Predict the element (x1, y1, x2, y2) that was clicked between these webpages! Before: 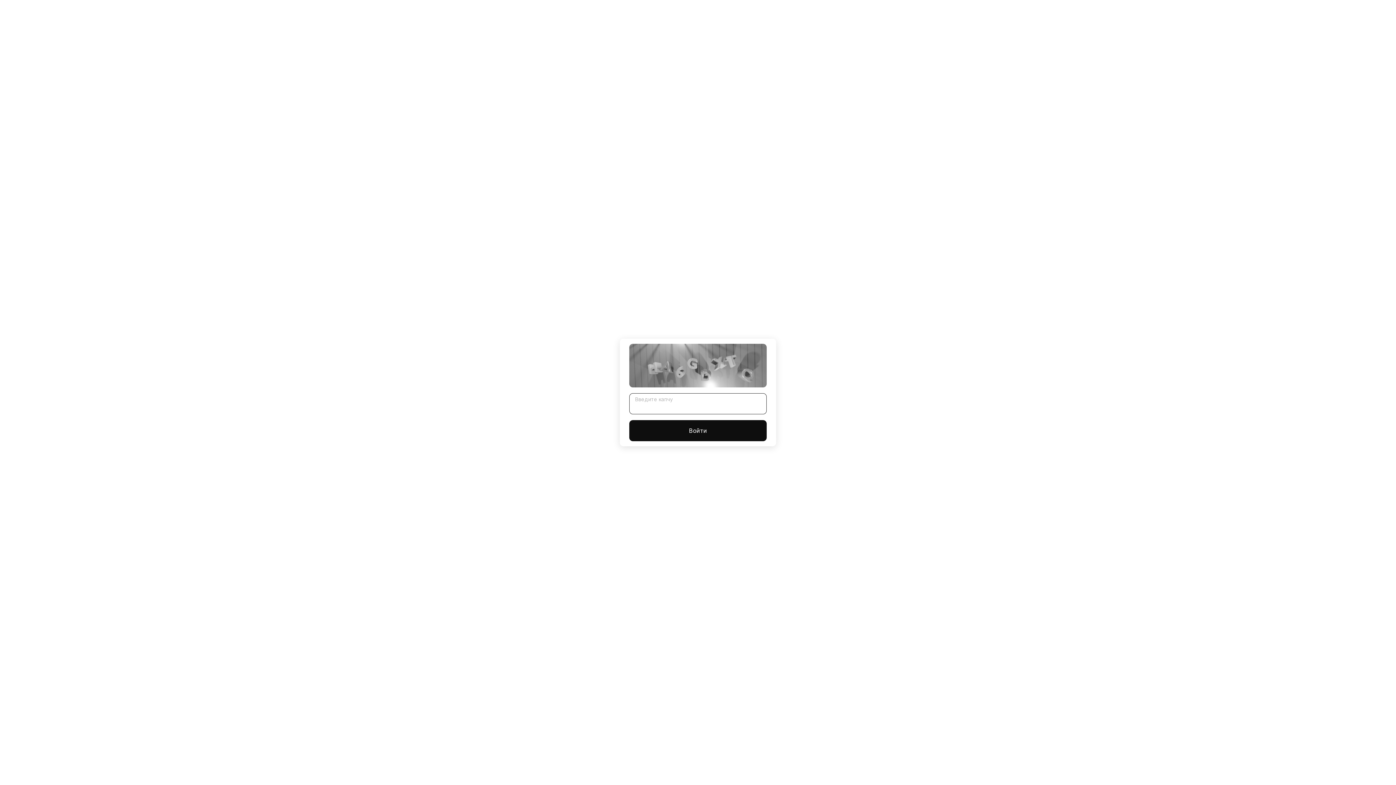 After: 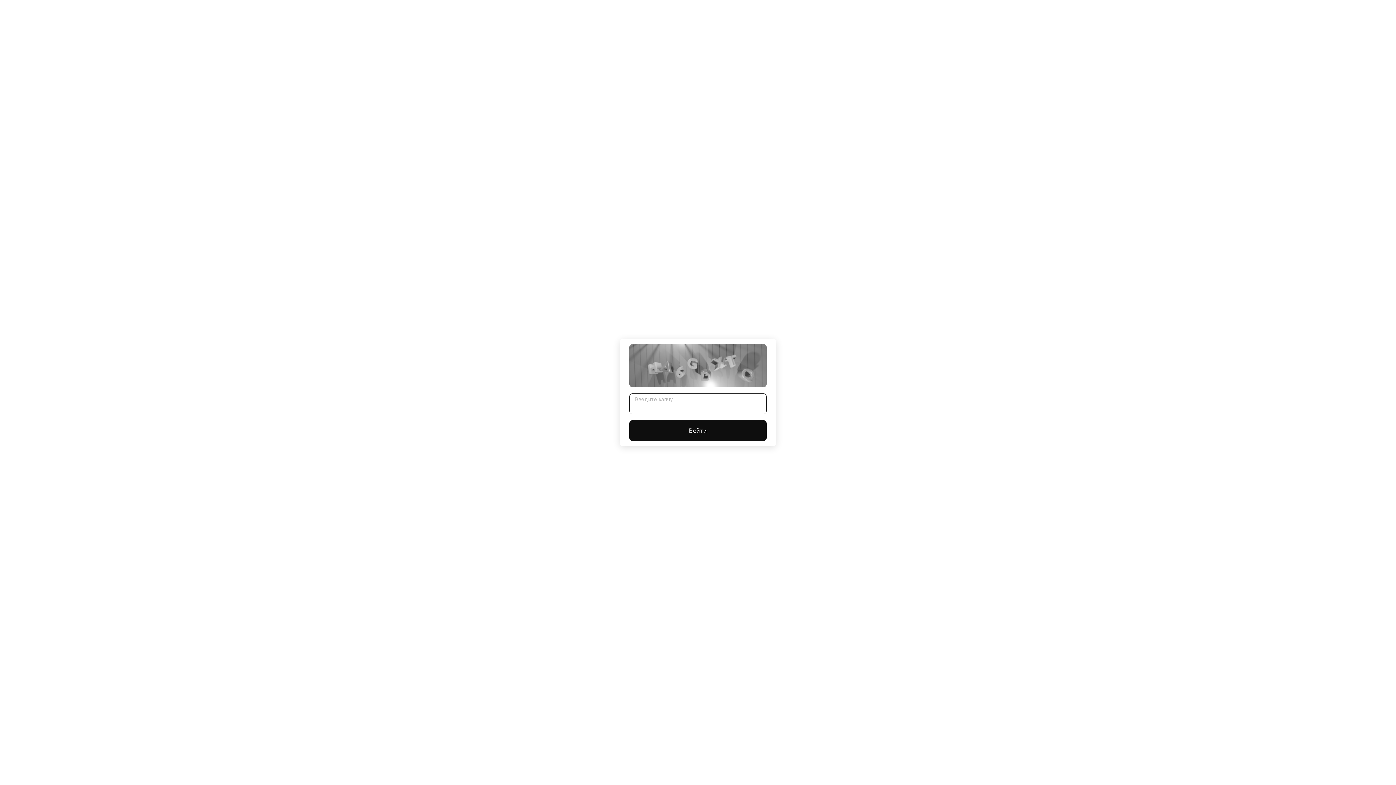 Action: label: Войти bbox: (629, 420, 766, 441)